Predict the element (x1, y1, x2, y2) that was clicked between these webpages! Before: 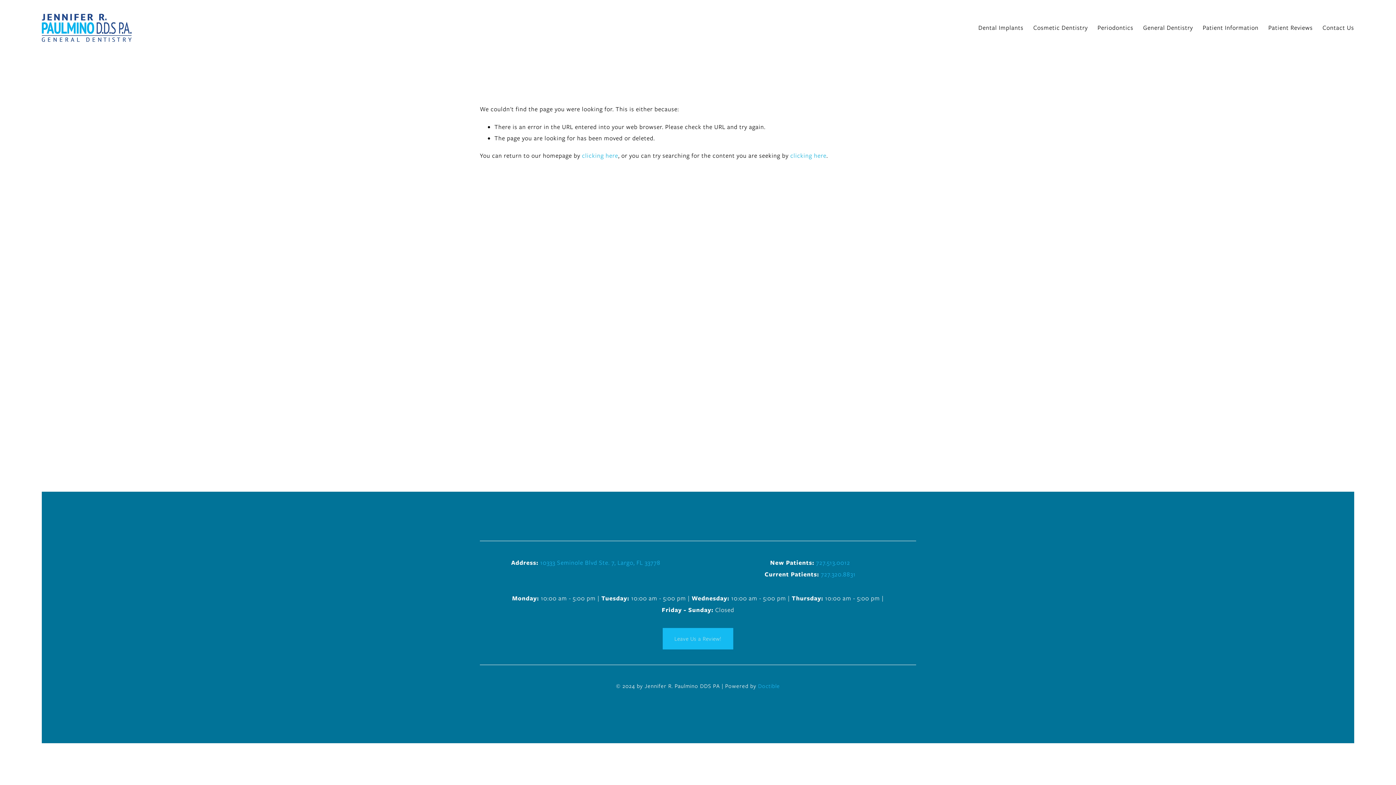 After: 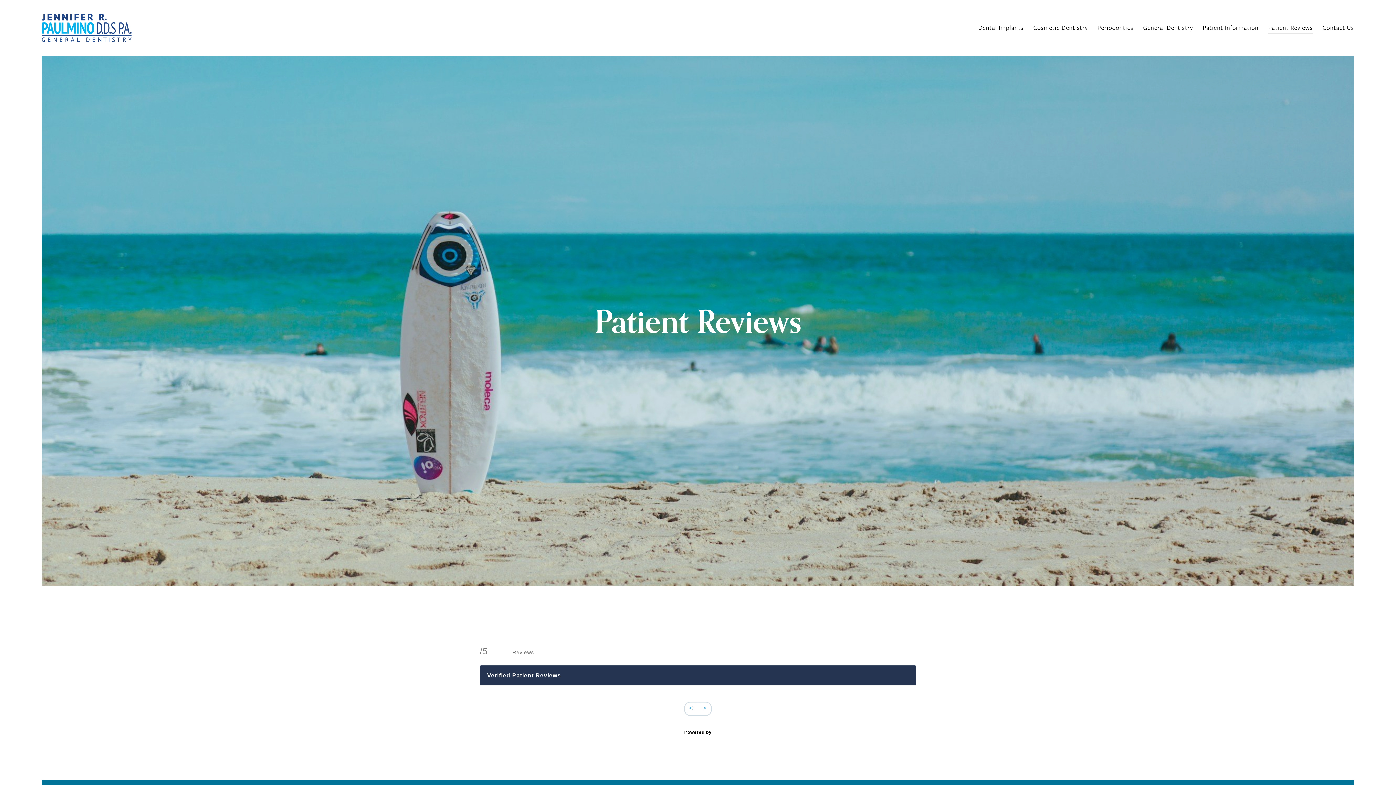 Action: bbox: (1268, 21, 1313, 34) label: Patient Reviews